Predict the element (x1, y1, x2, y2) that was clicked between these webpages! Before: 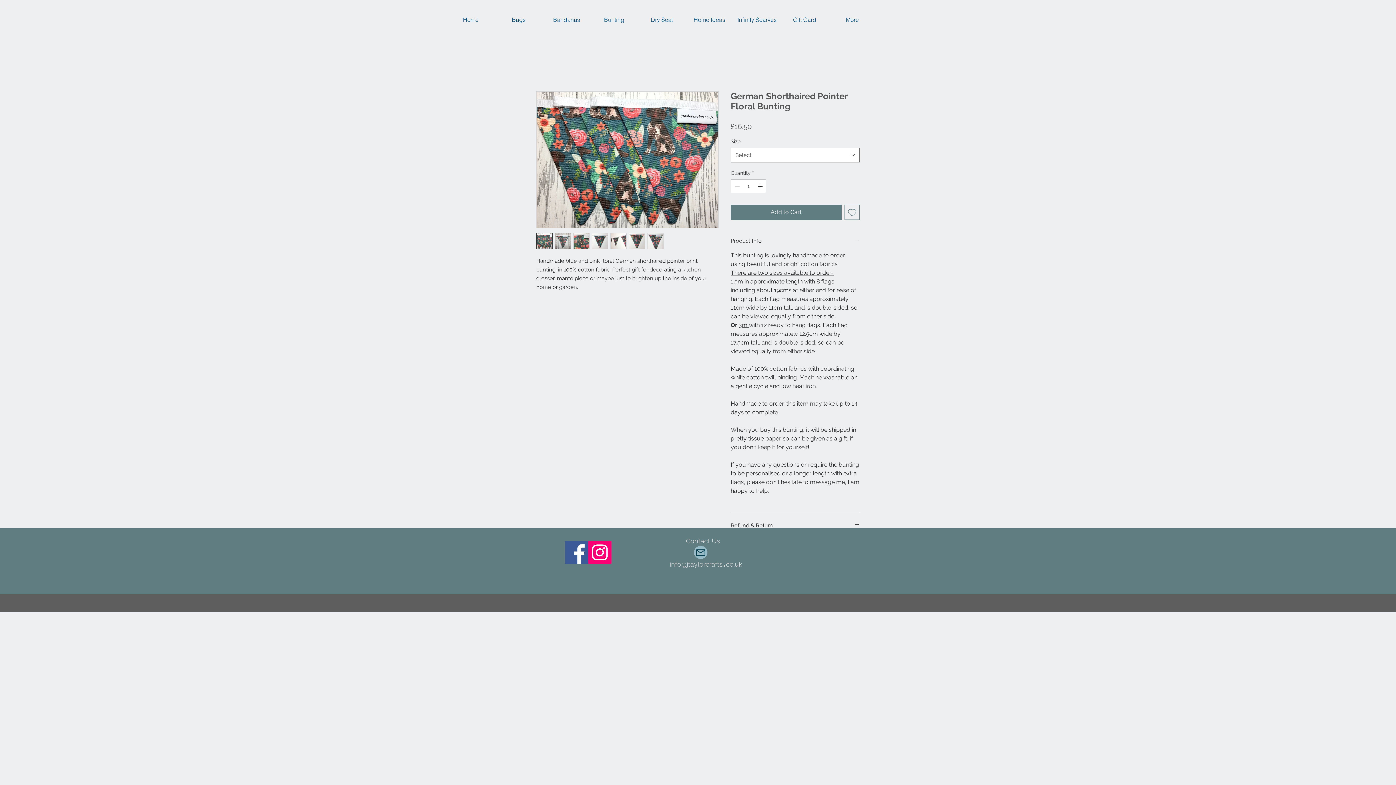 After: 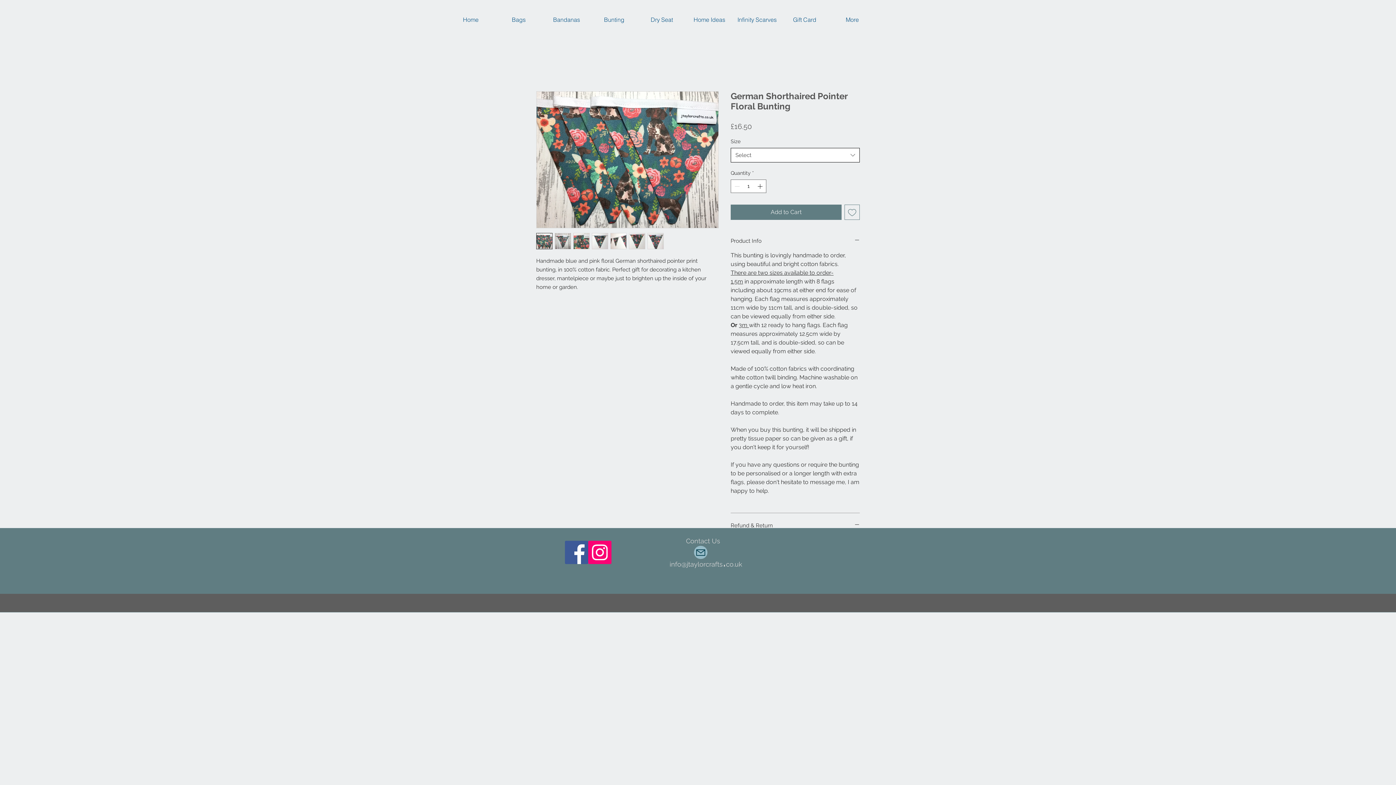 Action: bbox: (730, 148, 860, 162) label: Select